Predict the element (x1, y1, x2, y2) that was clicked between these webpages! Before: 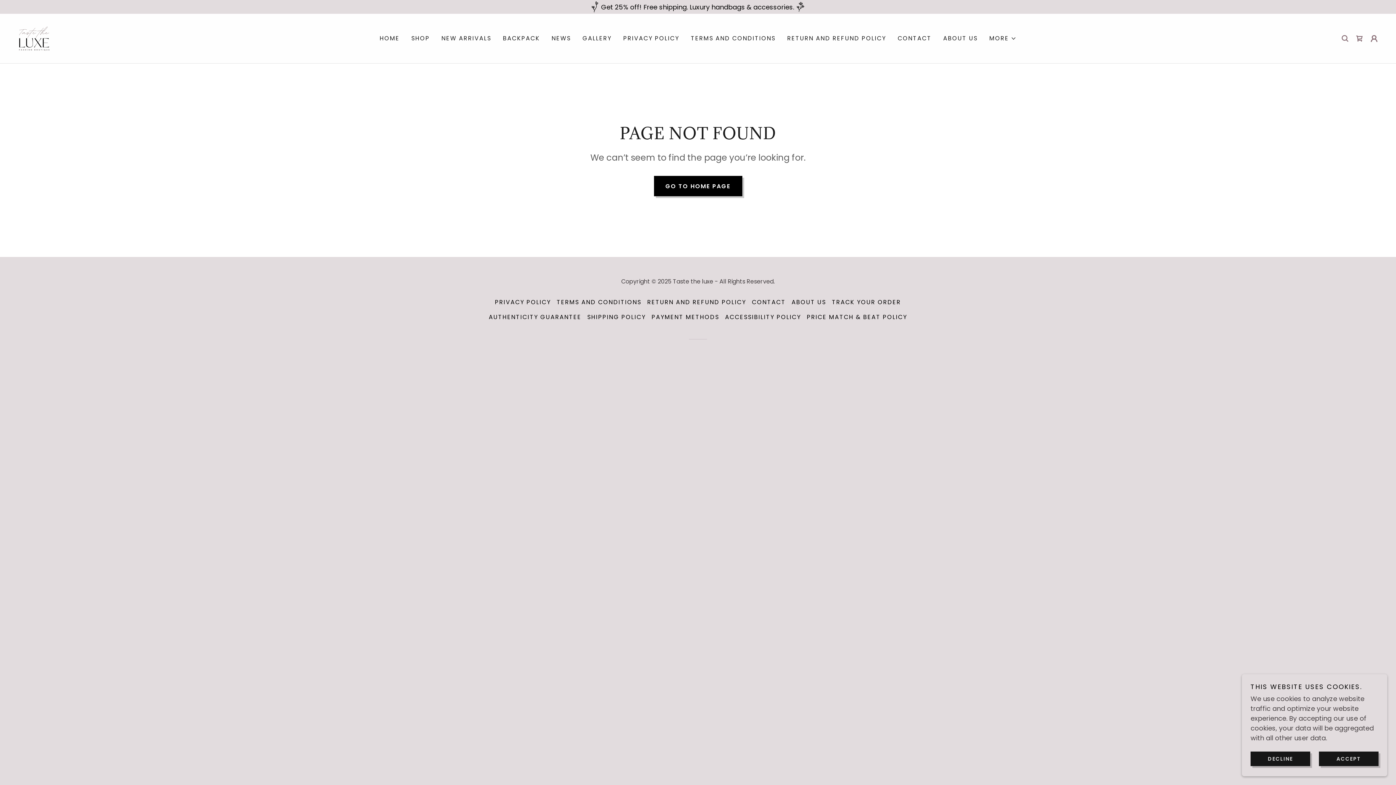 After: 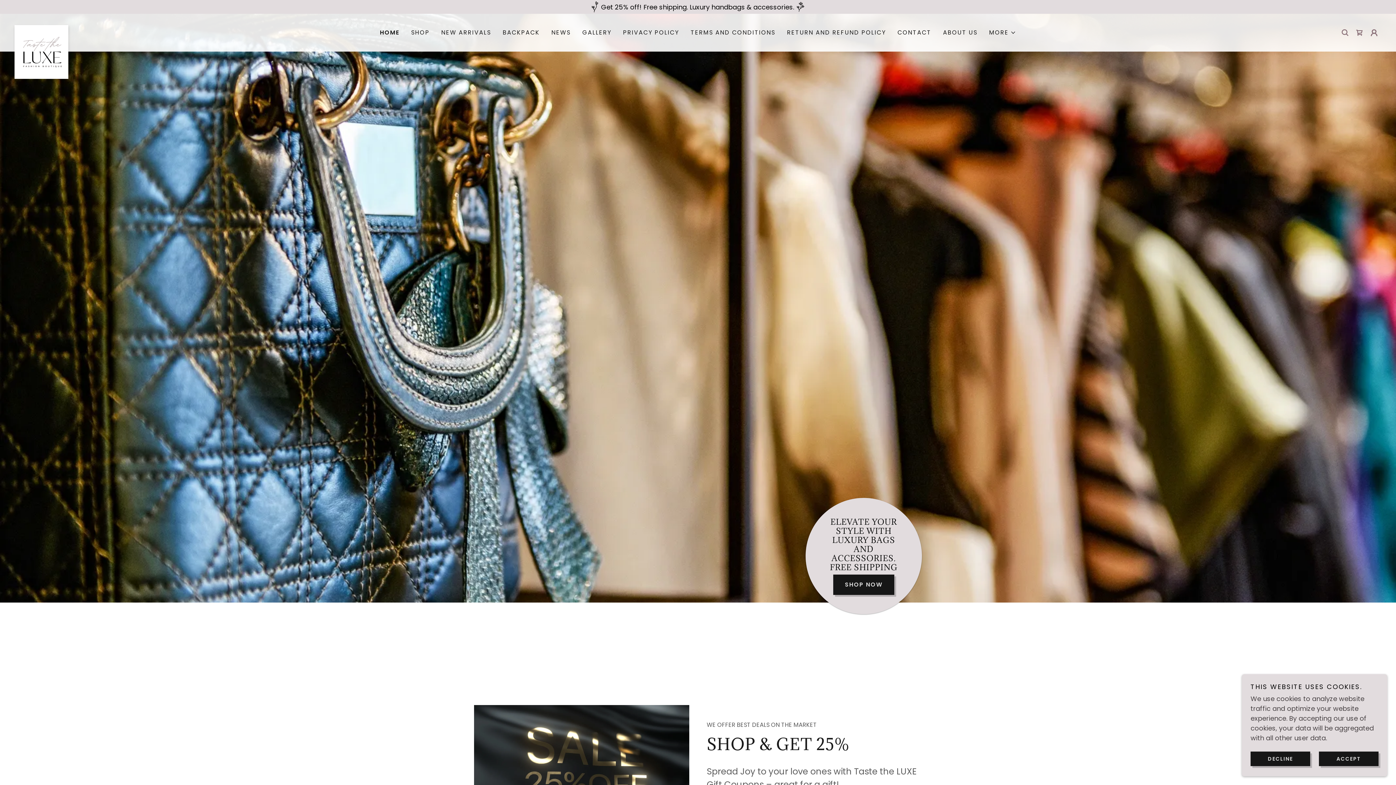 Action: label: GO TO HOME PAGE bbox: (654, 176, 742, 196)